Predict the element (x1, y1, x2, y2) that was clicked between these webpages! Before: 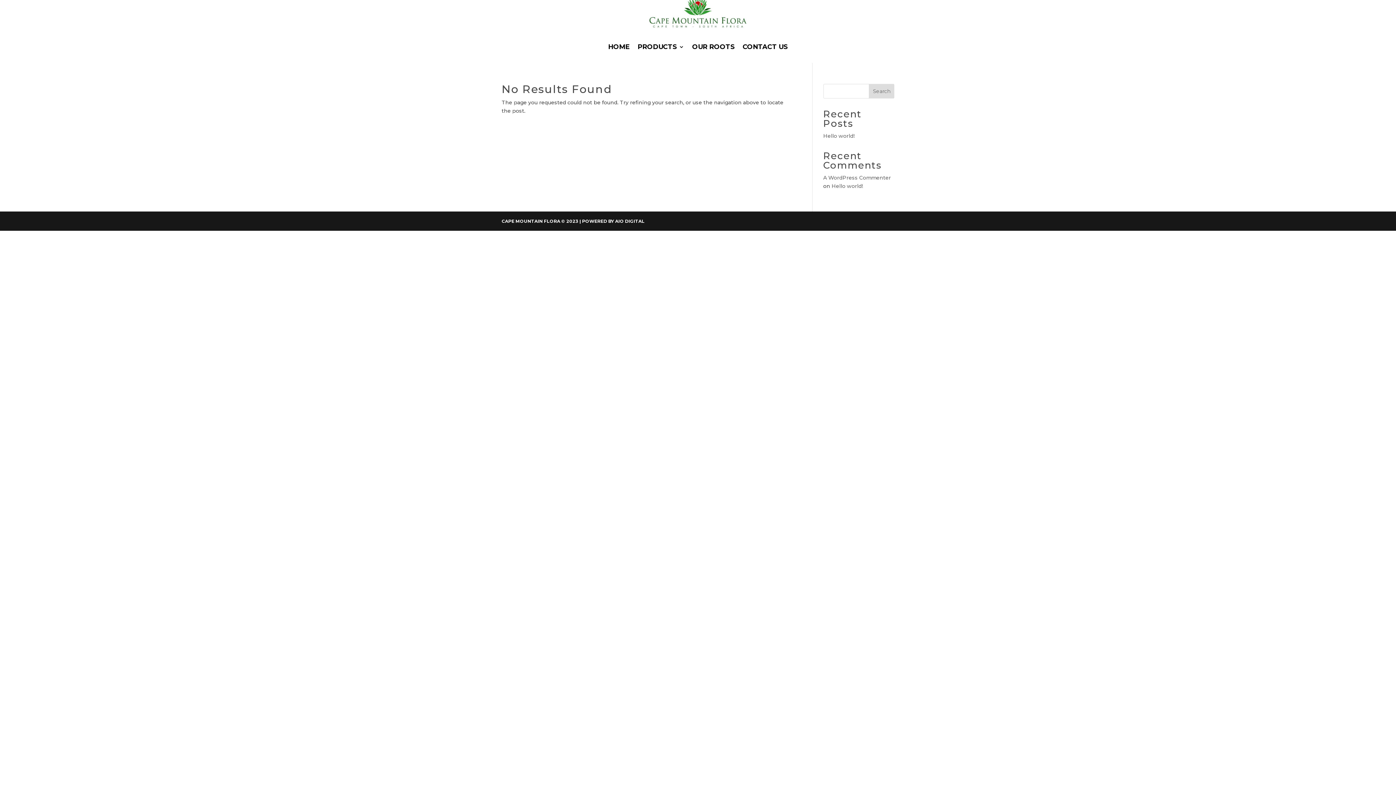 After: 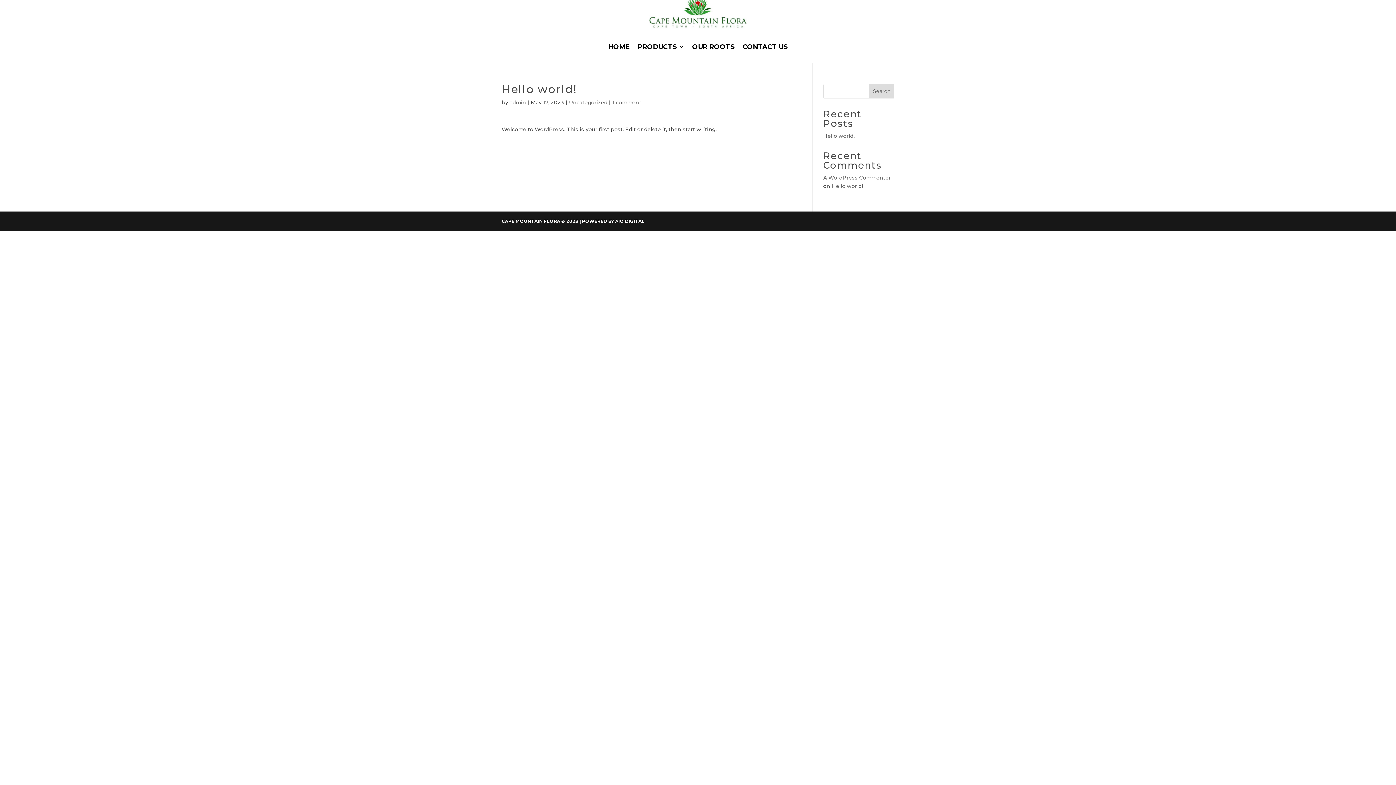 Action: bbox: (831, 183, 863, 189) label: Hello world!